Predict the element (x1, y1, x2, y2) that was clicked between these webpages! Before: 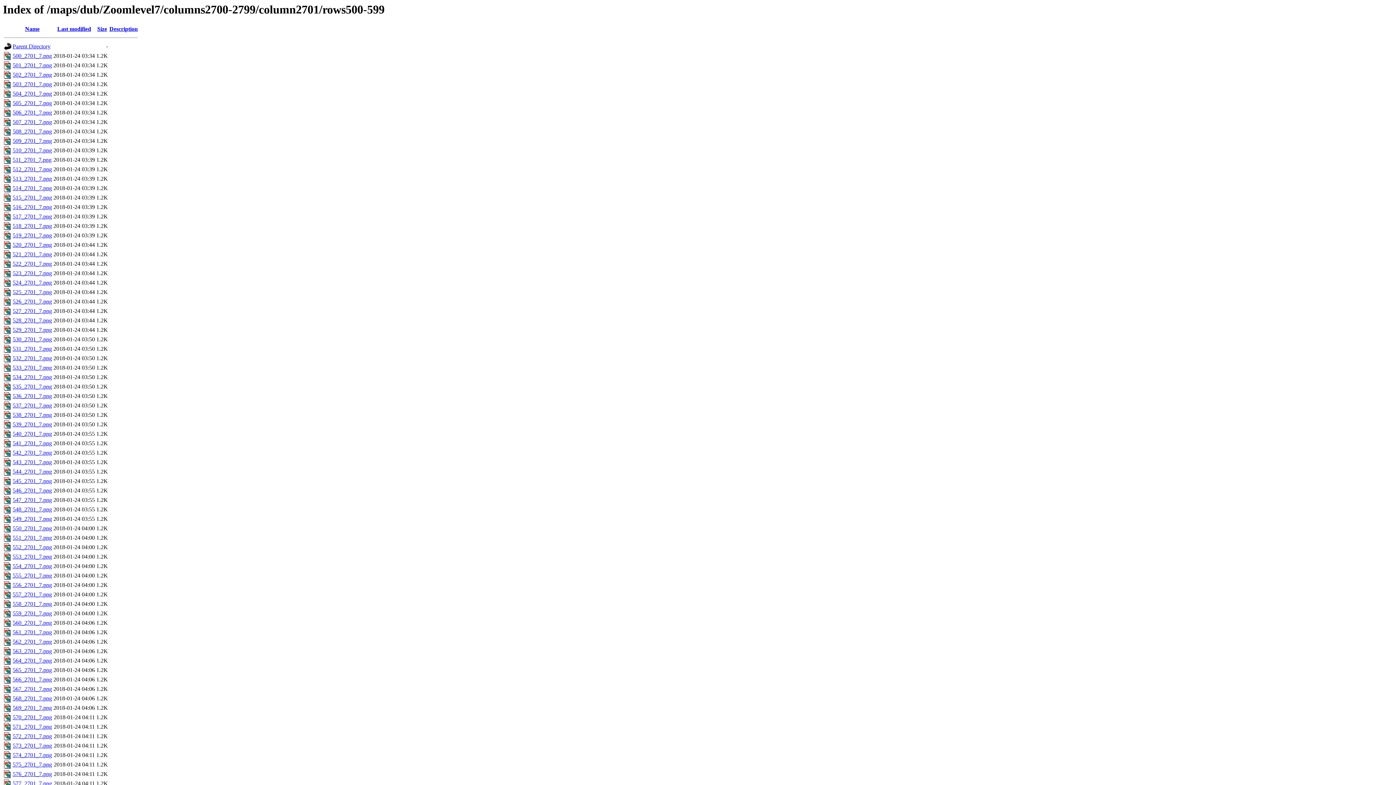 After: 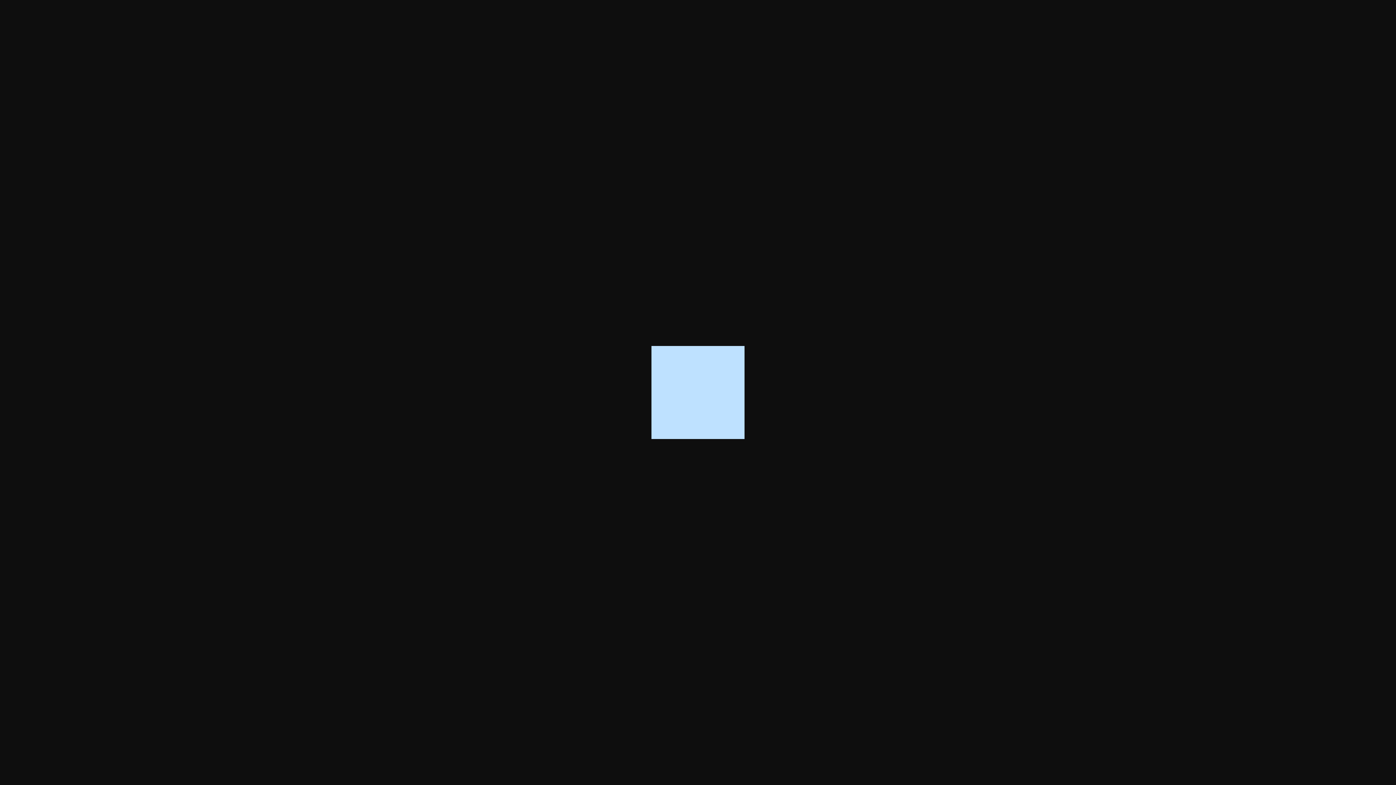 Action: label: 514_2701_7.png bbox: (12, 185, 52, 191)